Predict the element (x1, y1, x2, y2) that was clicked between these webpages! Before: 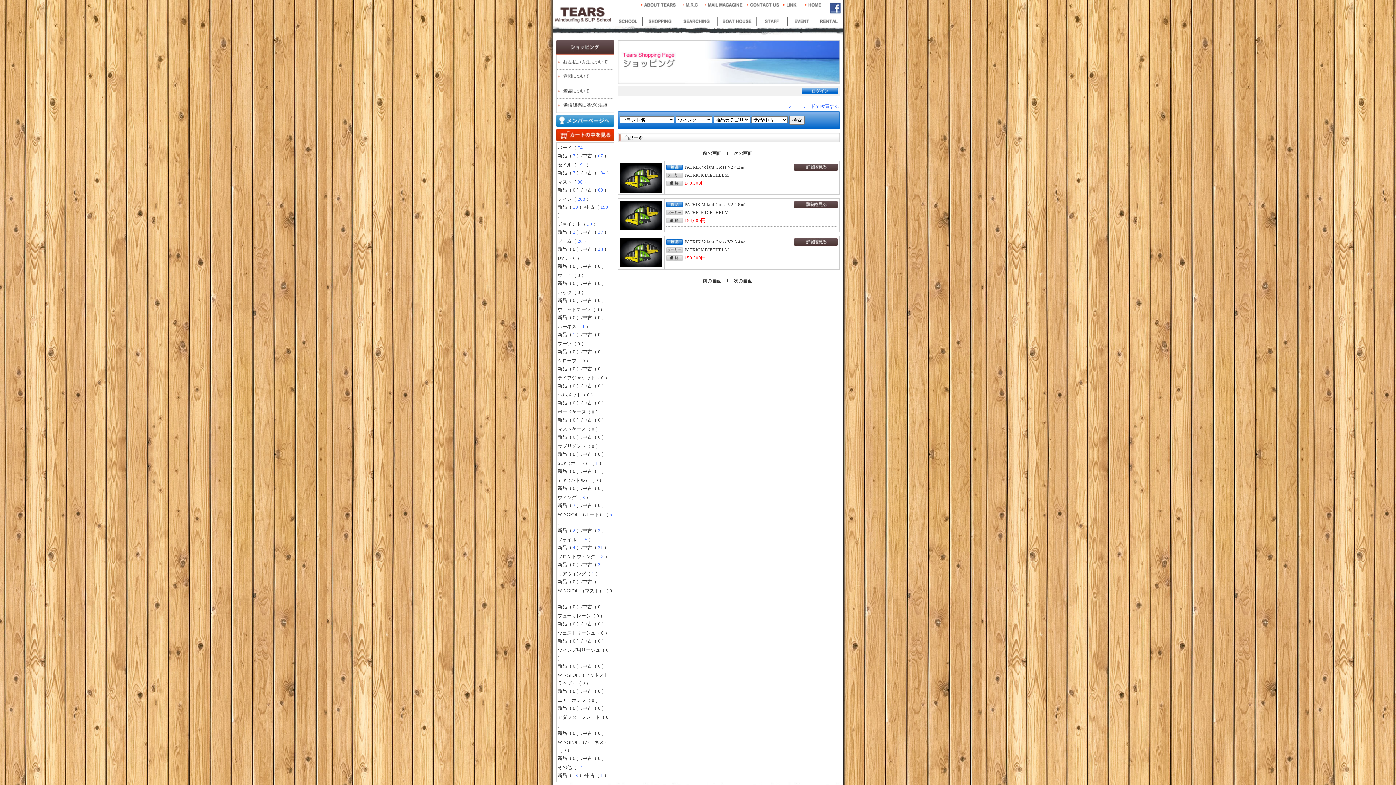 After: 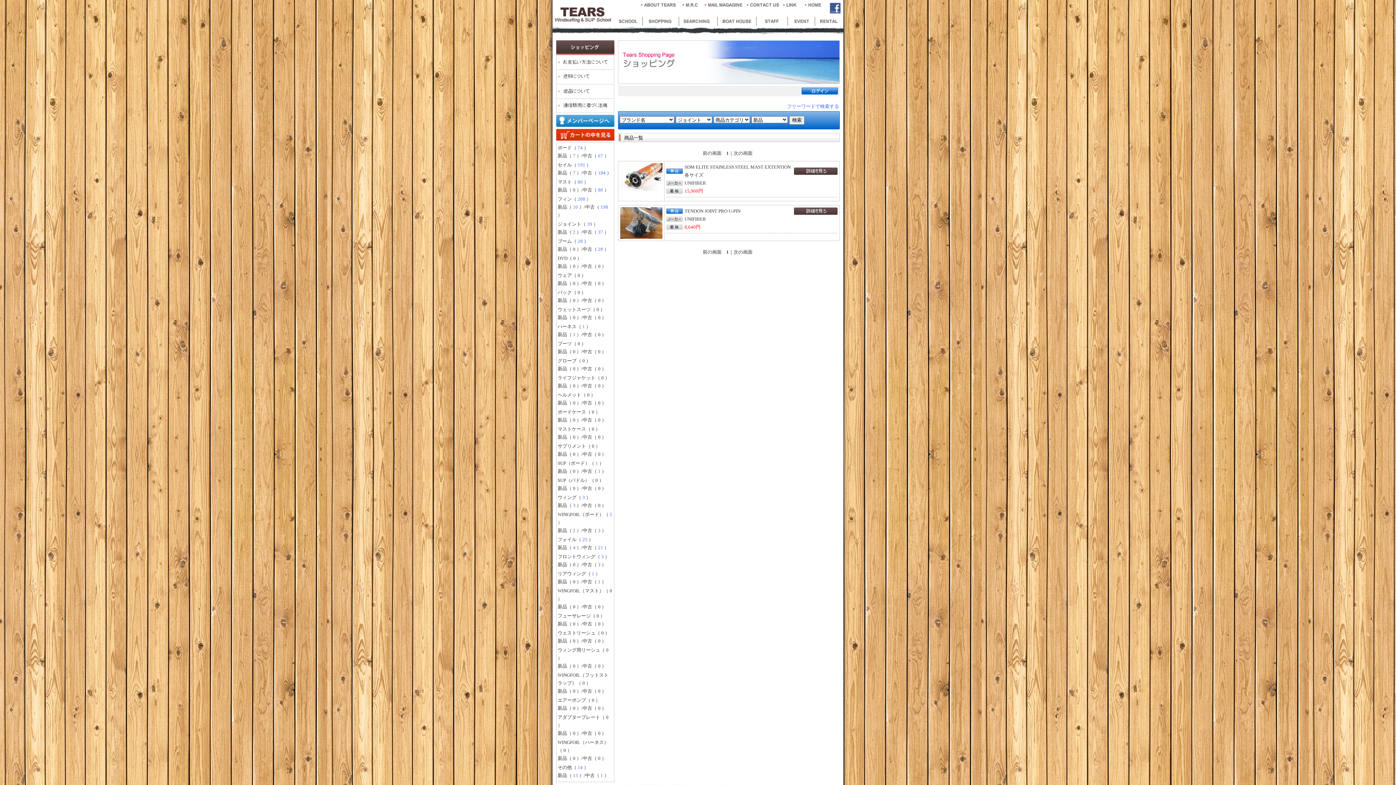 Action: label: 2 bbox: (573, 229, 575, 234)